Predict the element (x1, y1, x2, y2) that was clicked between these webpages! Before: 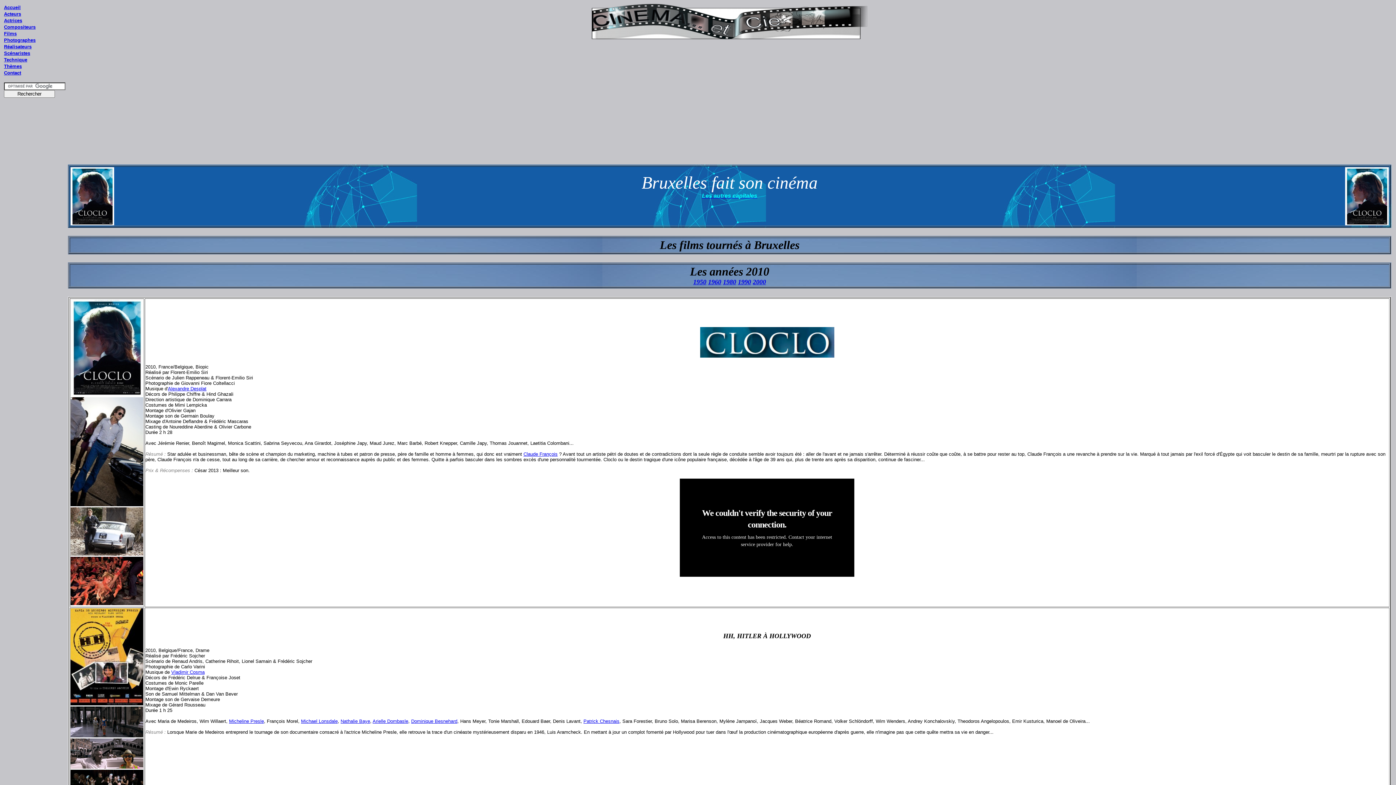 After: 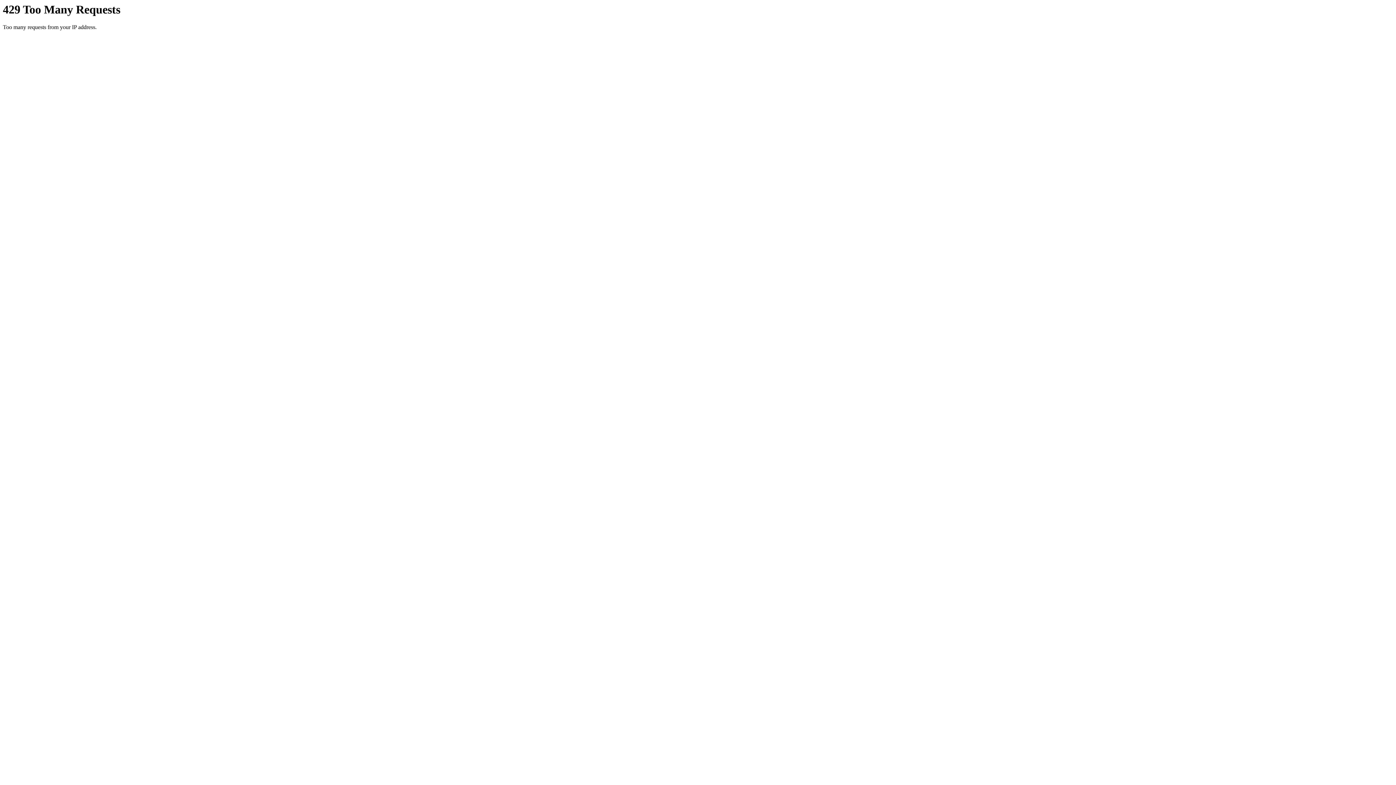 Action: label: Claude François bbox: (523, 451, 557, 457)